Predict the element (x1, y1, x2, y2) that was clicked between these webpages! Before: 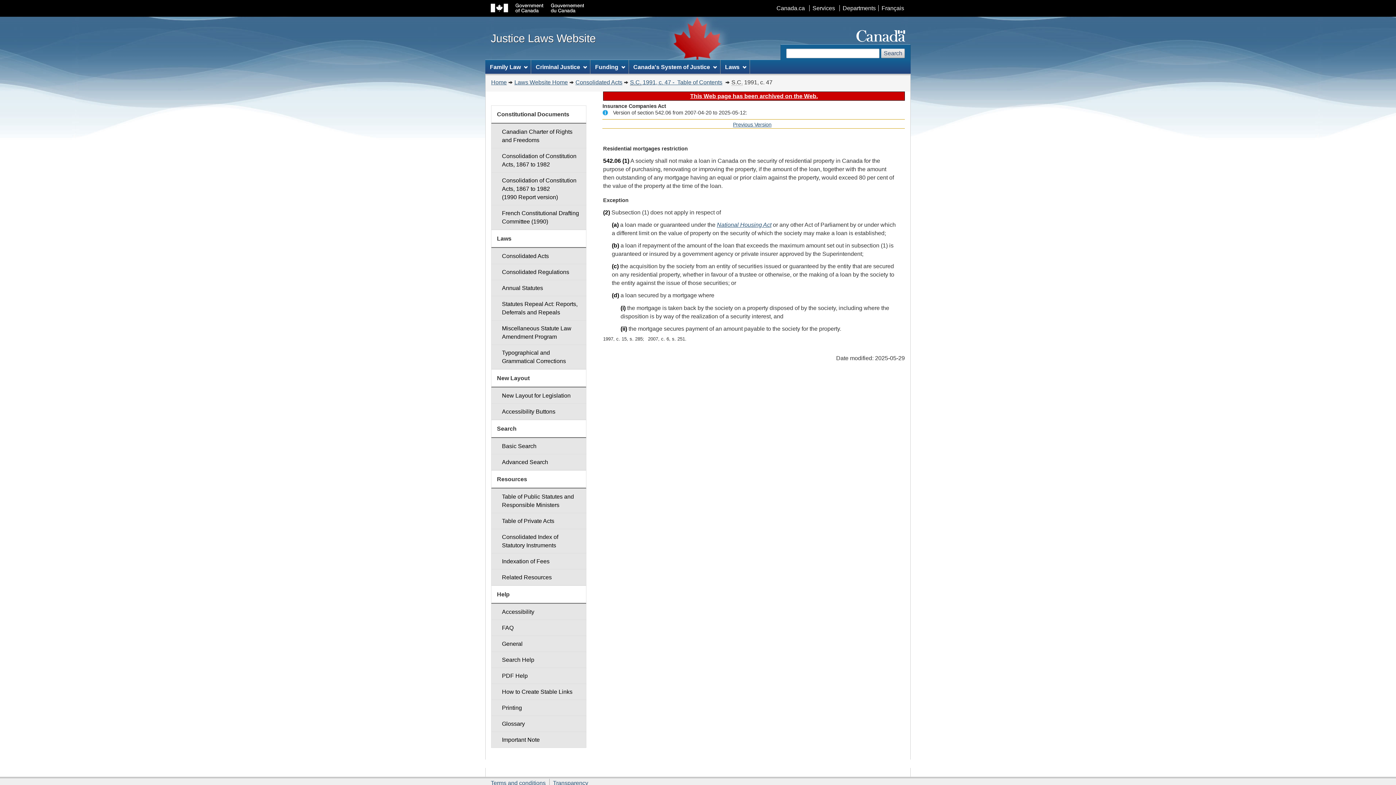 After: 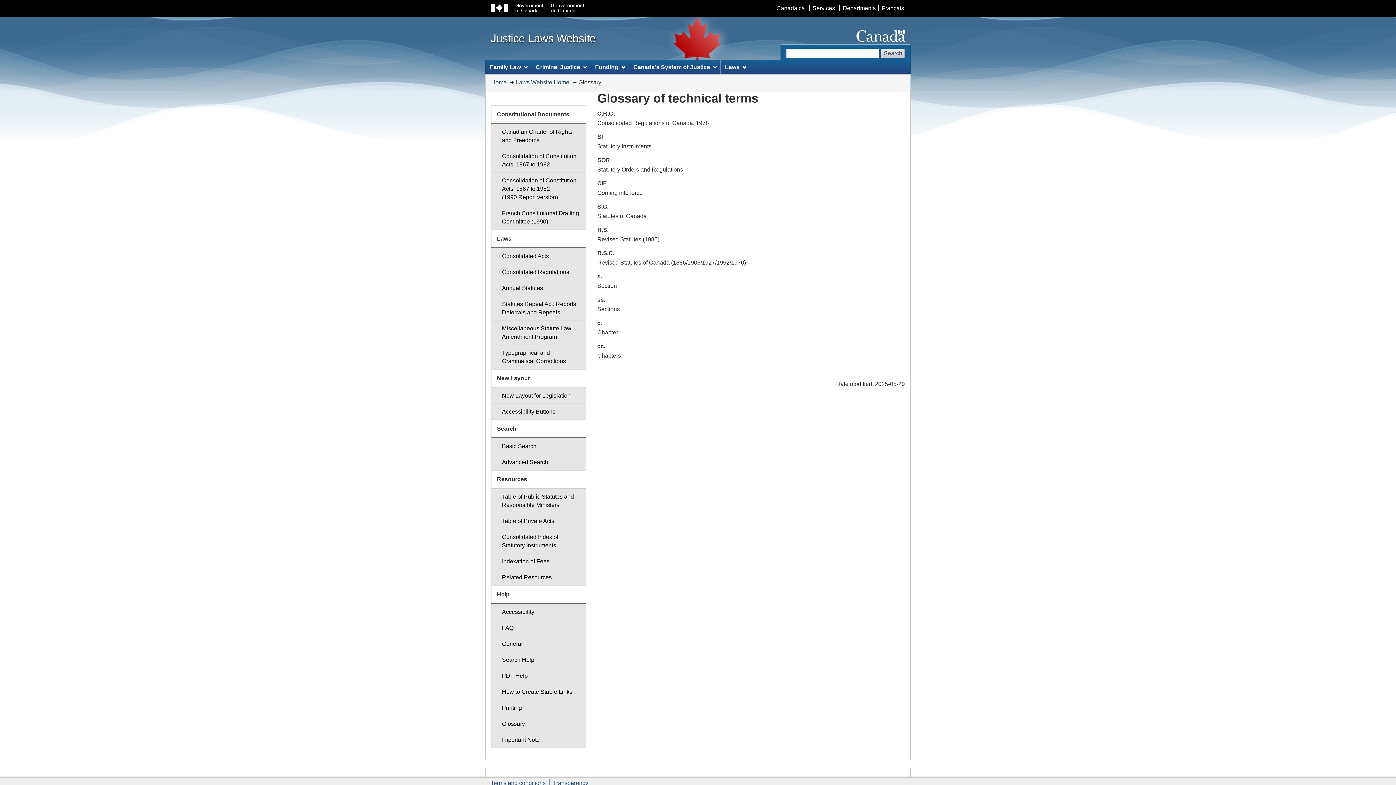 Action: bbox: (491, 716, 586, 732) label: Glossary